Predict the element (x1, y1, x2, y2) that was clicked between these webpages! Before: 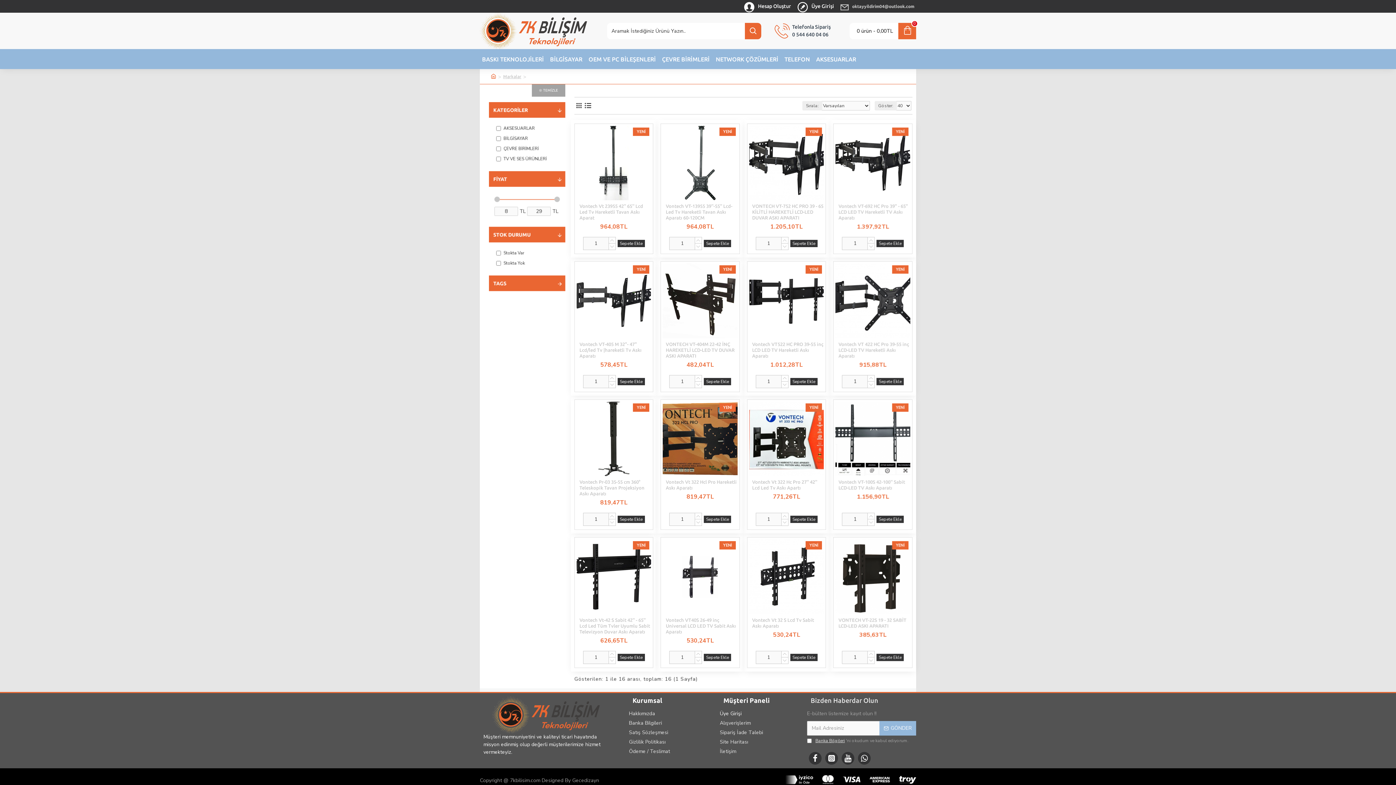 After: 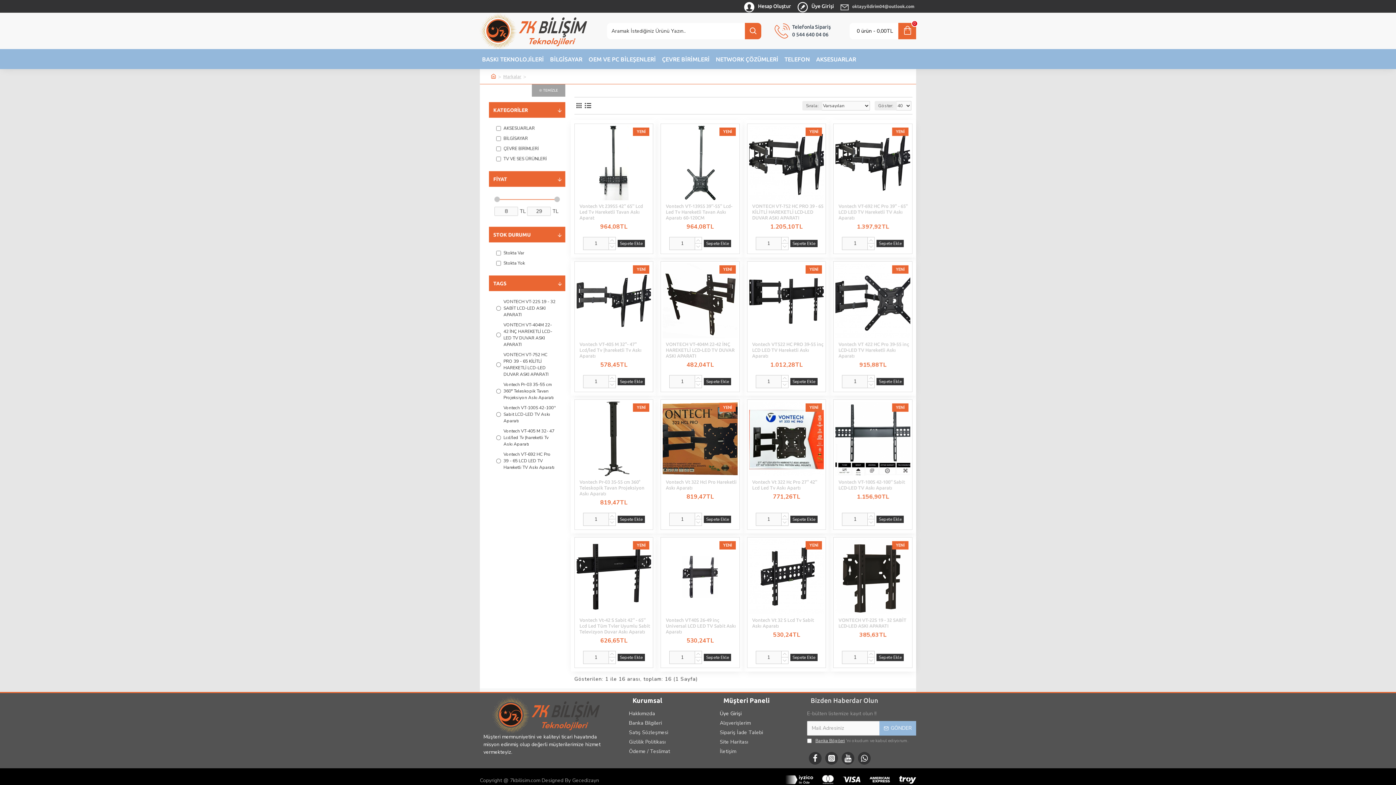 Action: bbox: (489, 275, 565, 291) label: TAGS